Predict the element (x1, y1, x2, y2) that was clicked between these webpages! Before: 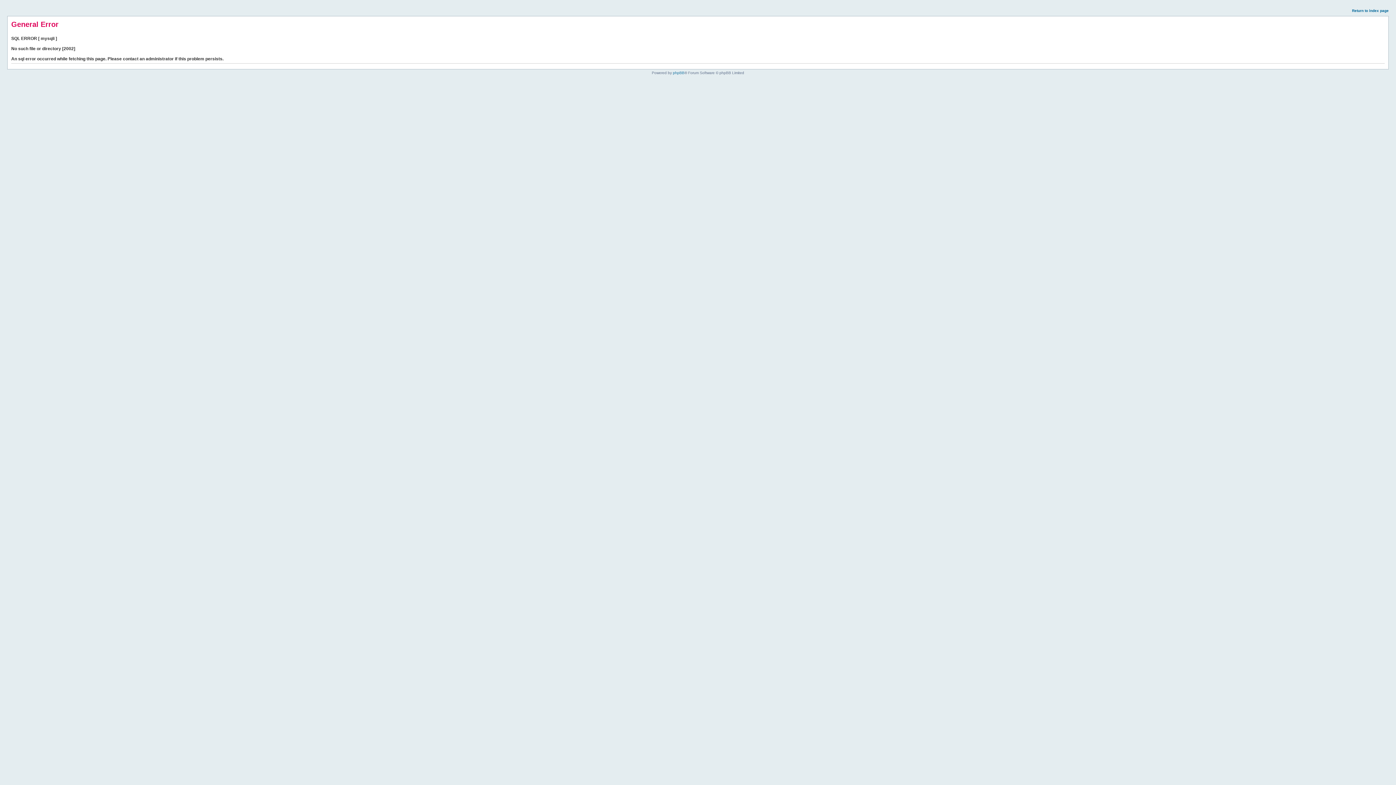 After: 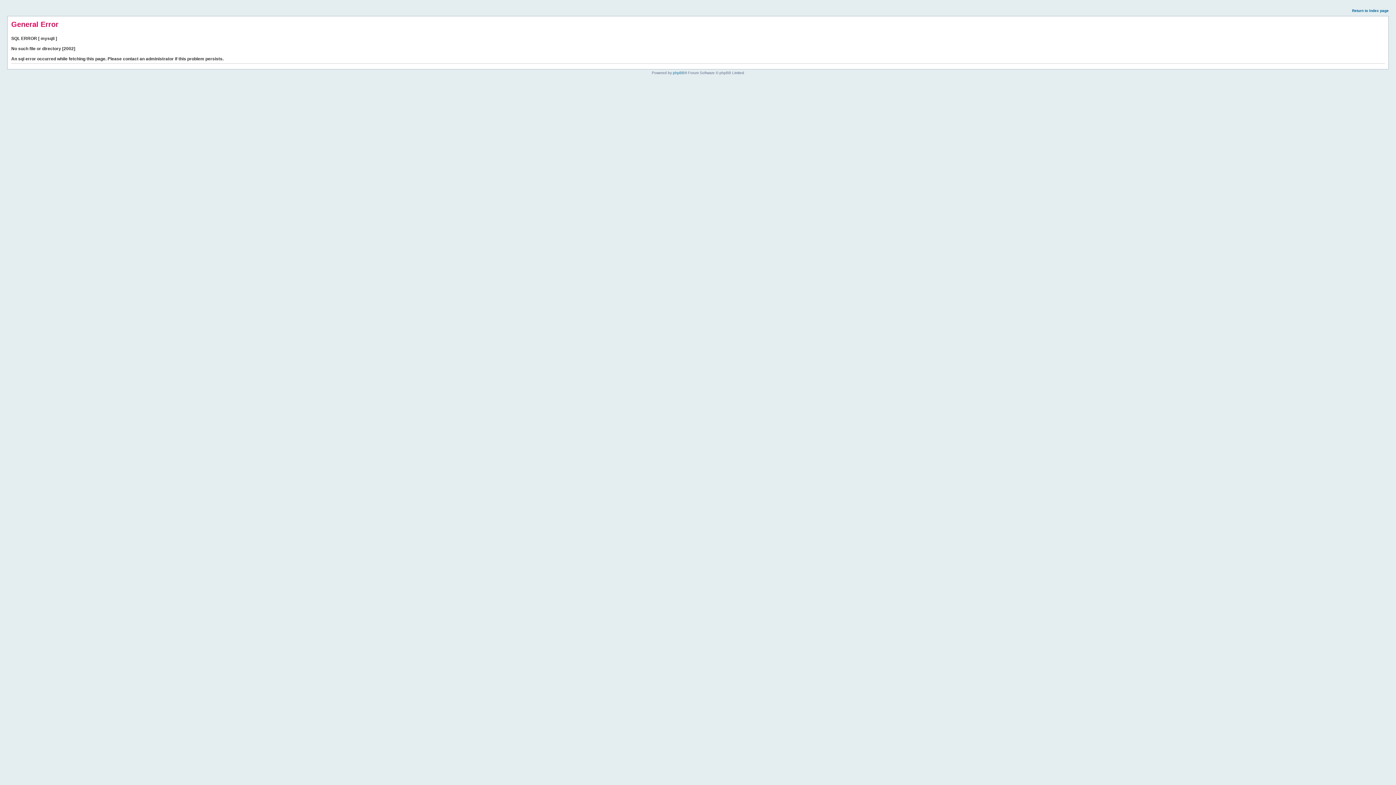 Action: label: Return to index page bbox: (1352, 8, 1389, 12)